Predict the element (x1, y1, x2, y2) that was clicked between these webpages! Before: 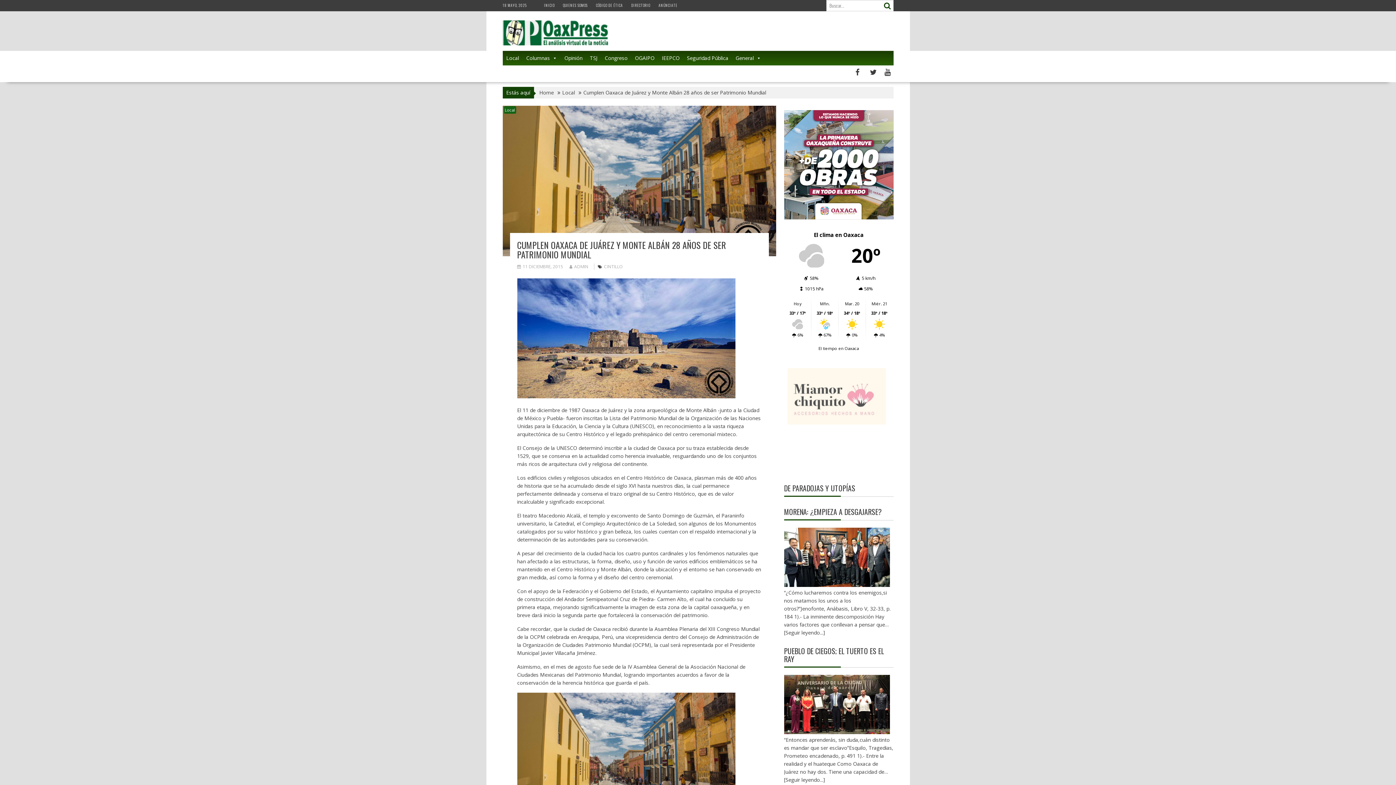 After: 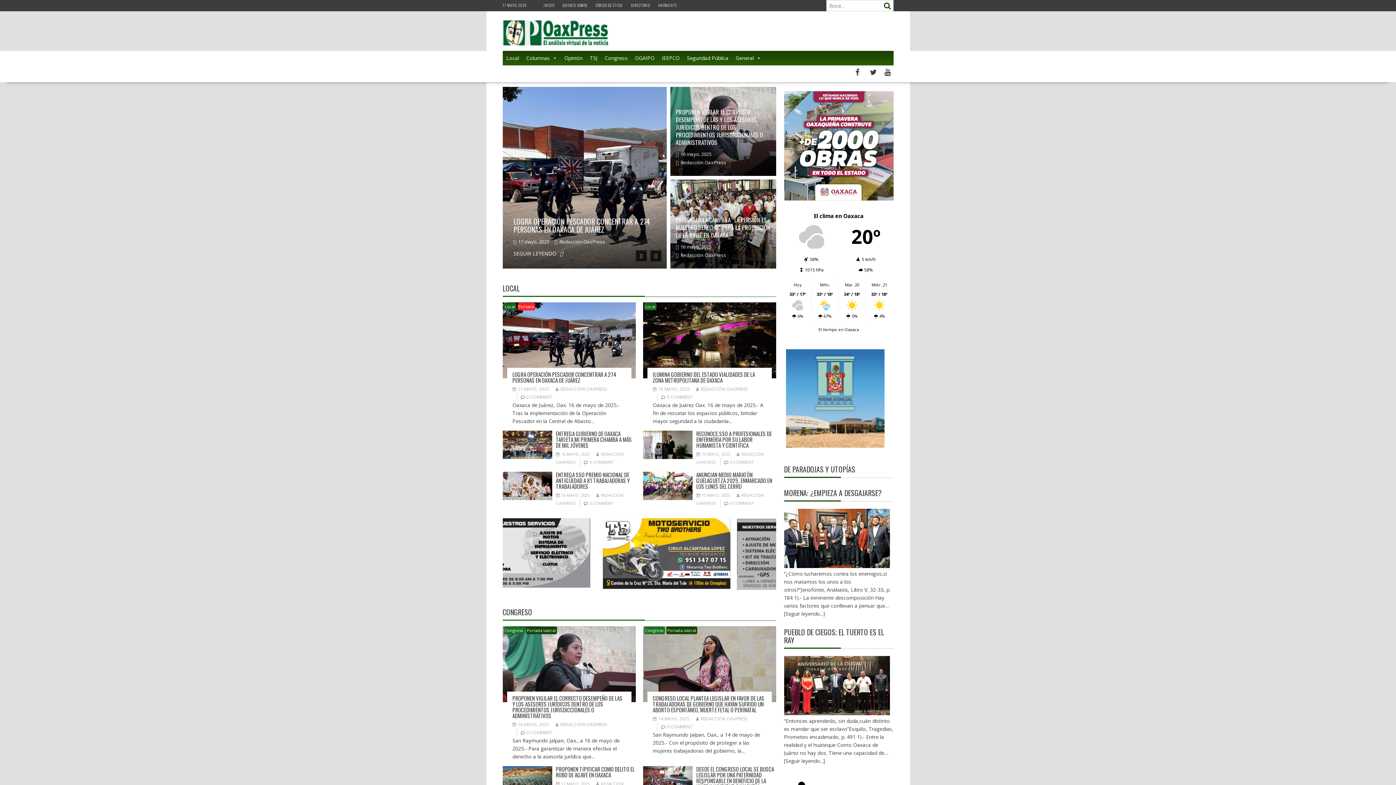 Action: bbox: (502, 16, 608, 47)